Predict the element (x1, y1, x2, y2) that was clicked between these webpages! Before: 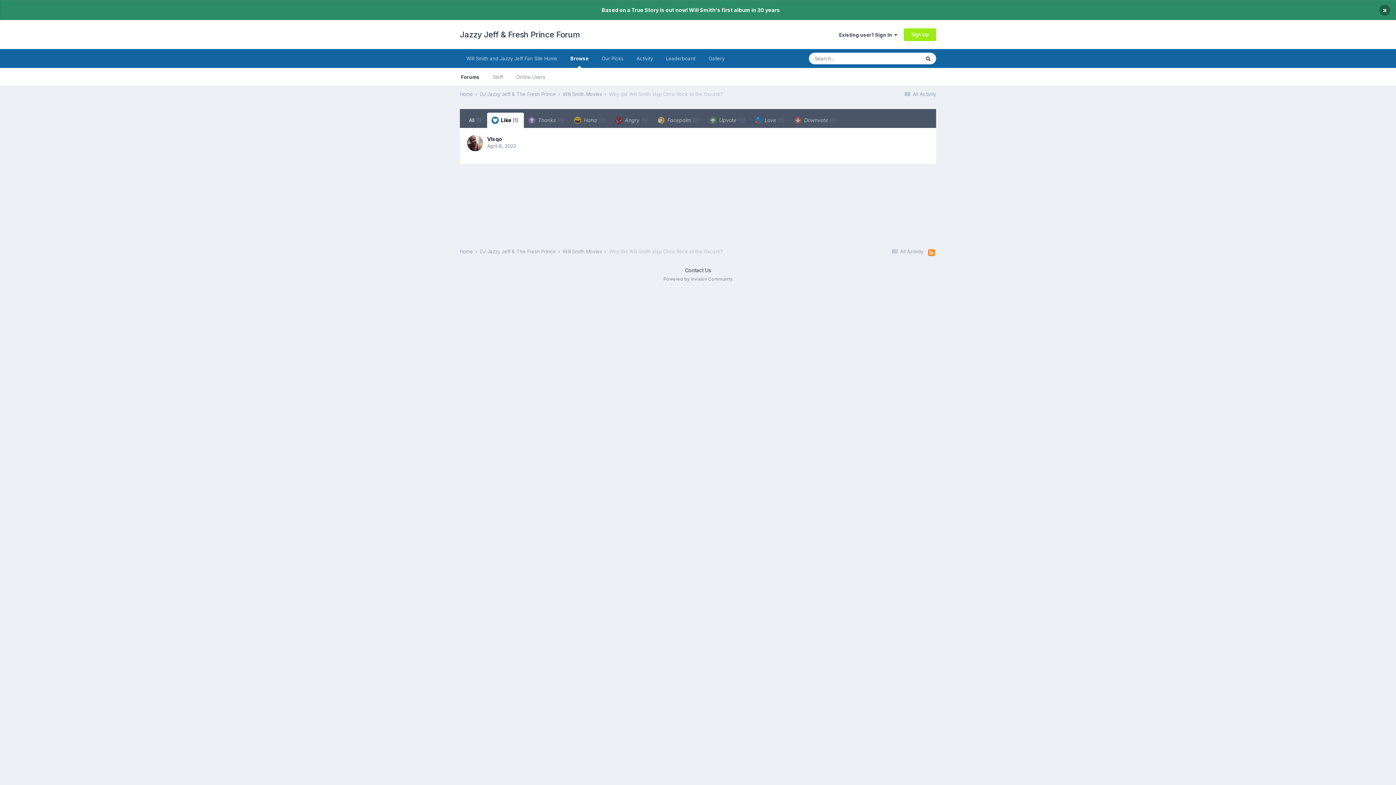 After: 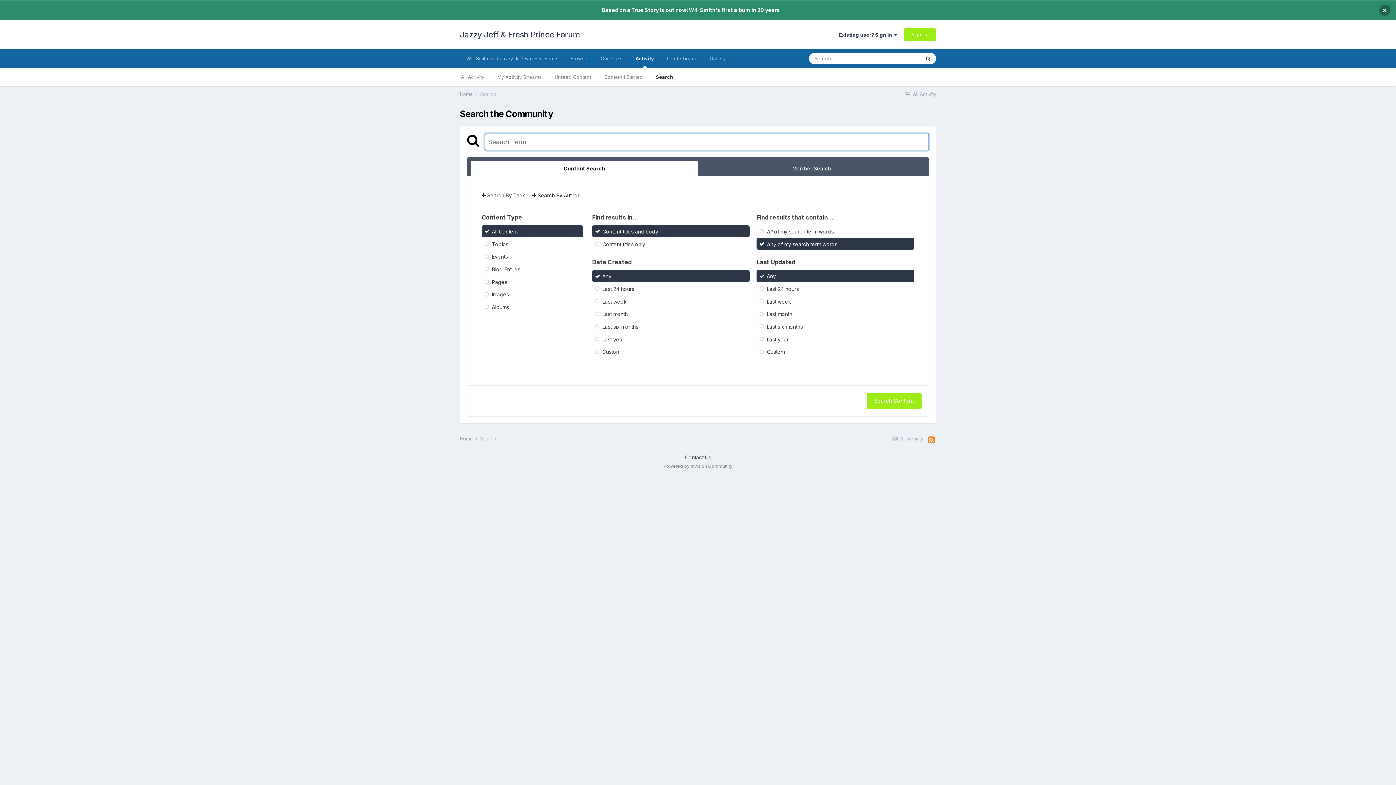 Action: label: Search bbox: (920, 52, 936, 64)